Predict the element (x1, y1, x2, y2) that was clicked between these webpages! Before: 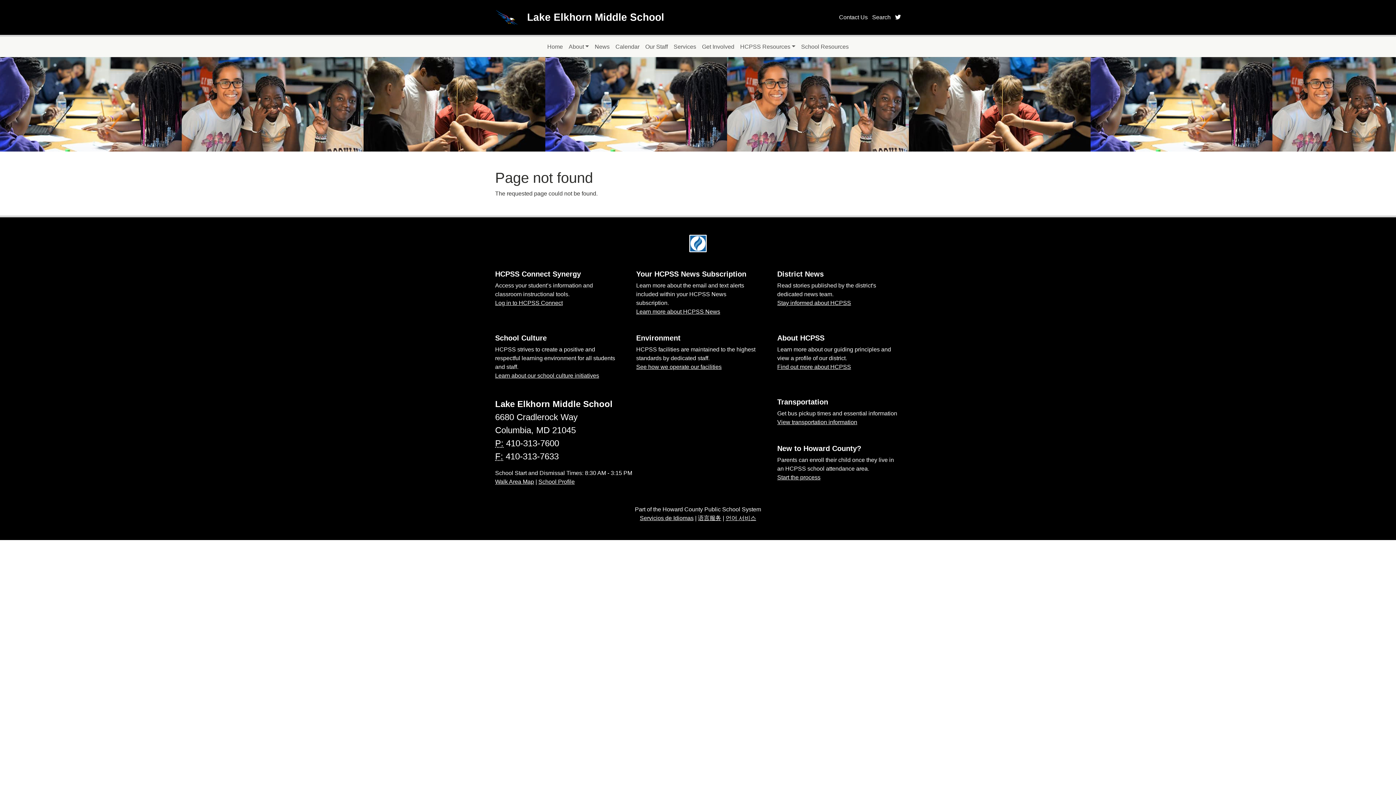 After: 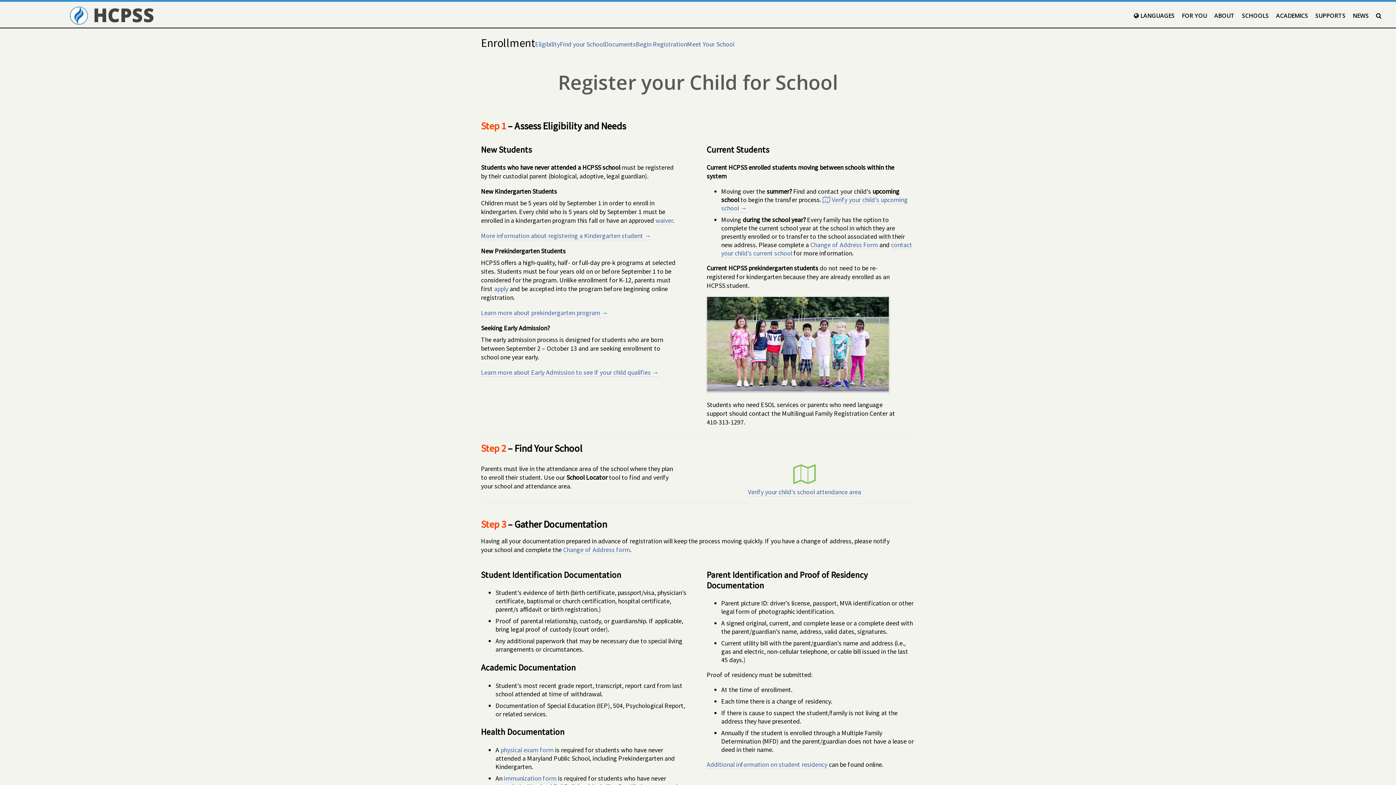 Action: label: Start the process bbox: (777, 474, 820, 480)